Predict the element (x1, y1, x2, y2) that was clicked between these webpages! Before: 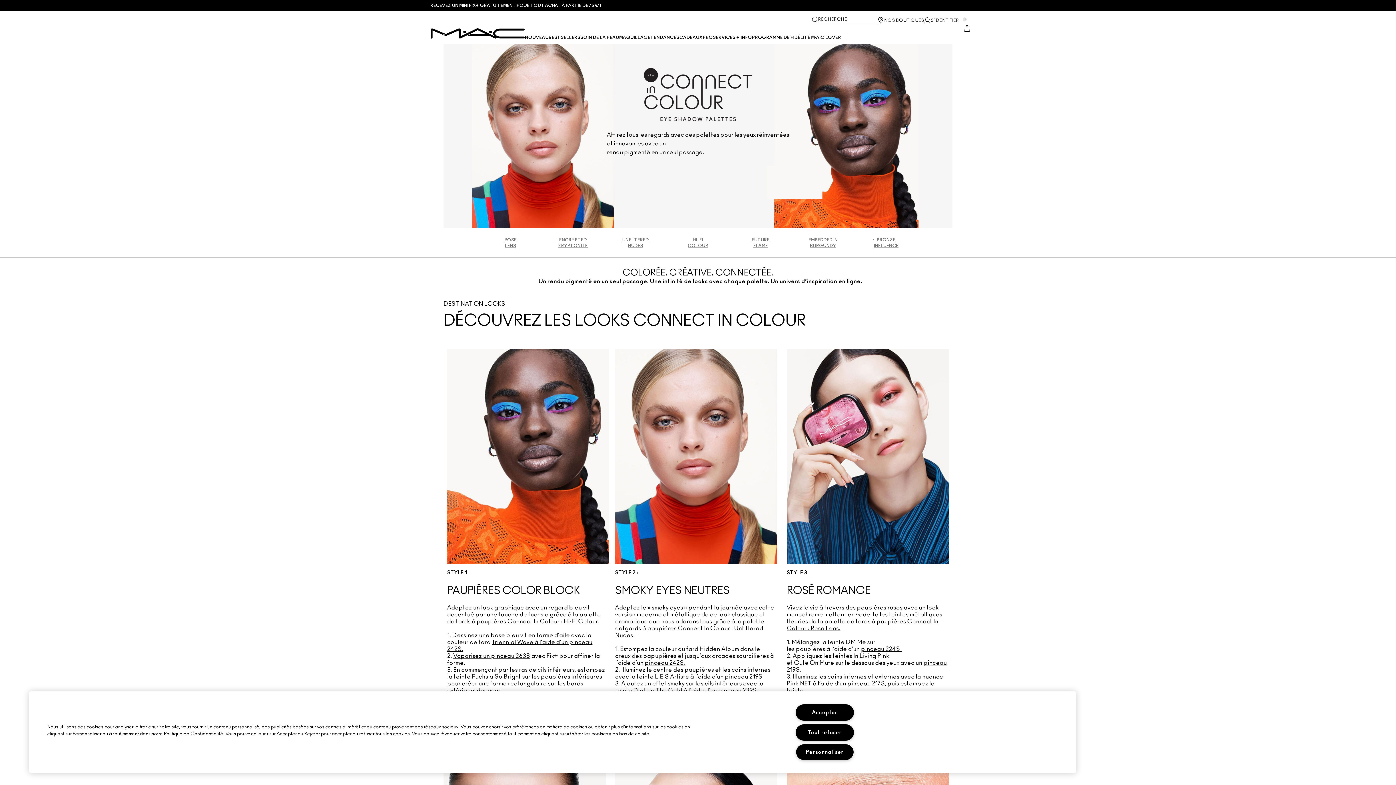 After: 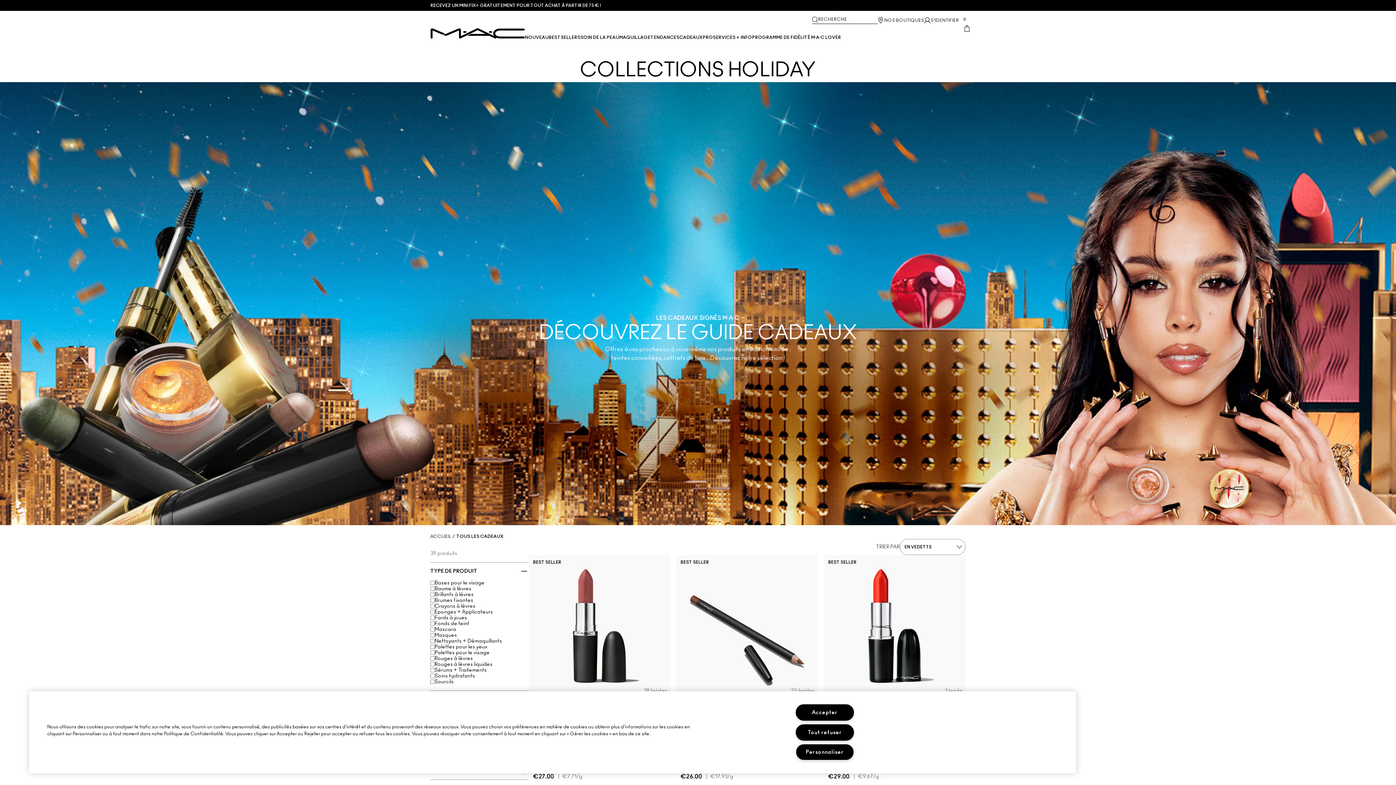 Action: label: View CADEAUX menu bbox: (679, 34, 702, 42)